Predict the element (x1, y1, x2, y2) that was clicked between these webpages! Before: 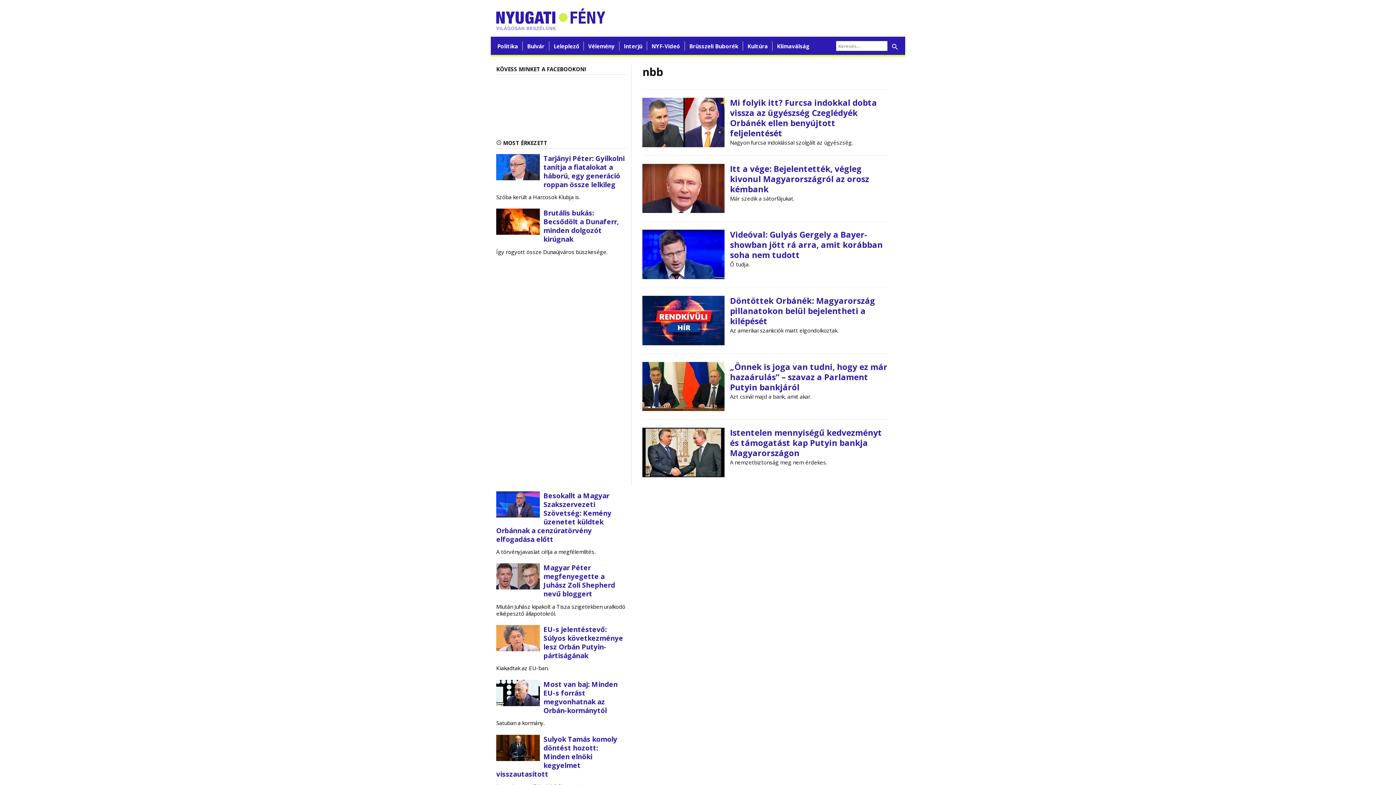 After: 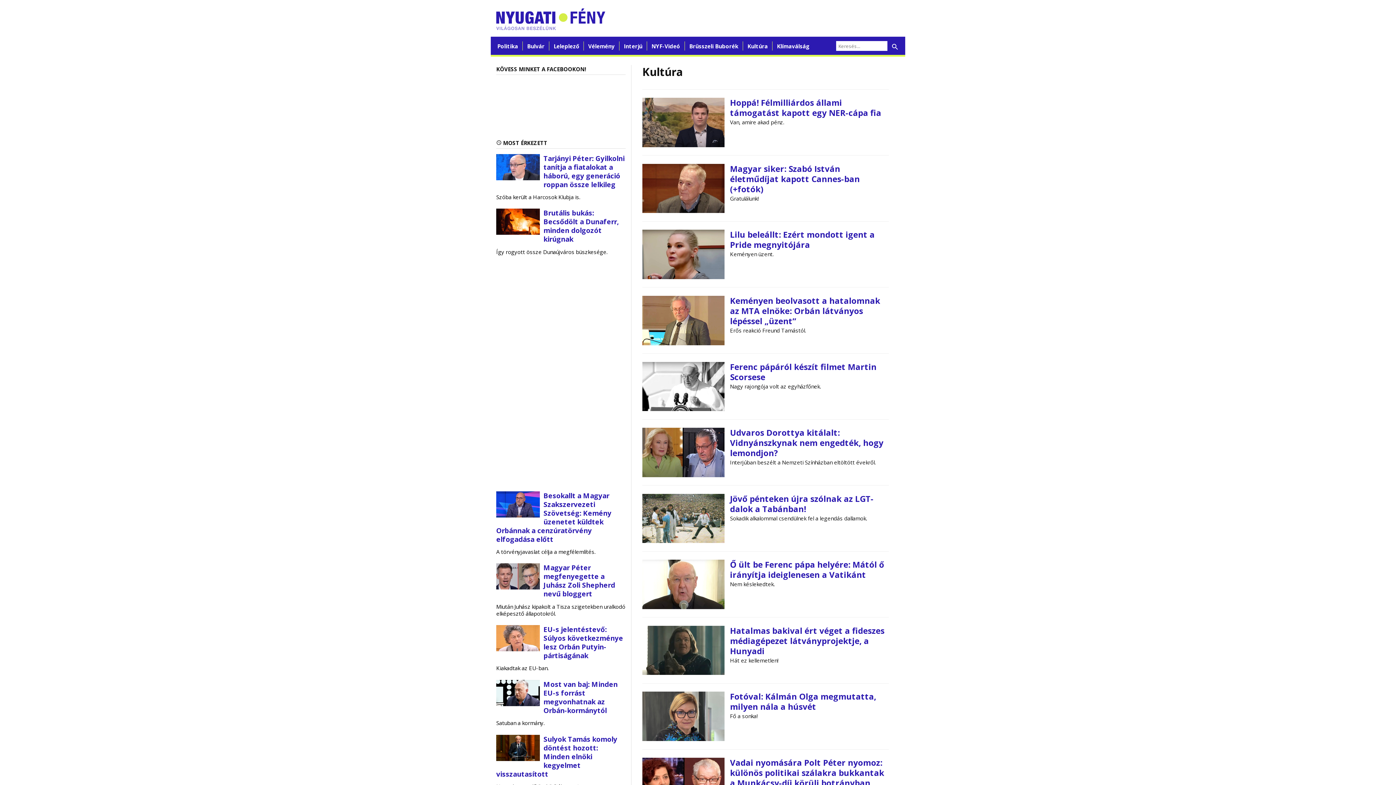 Action: bbox: (747, 42, 768, 49) label: Kultúra